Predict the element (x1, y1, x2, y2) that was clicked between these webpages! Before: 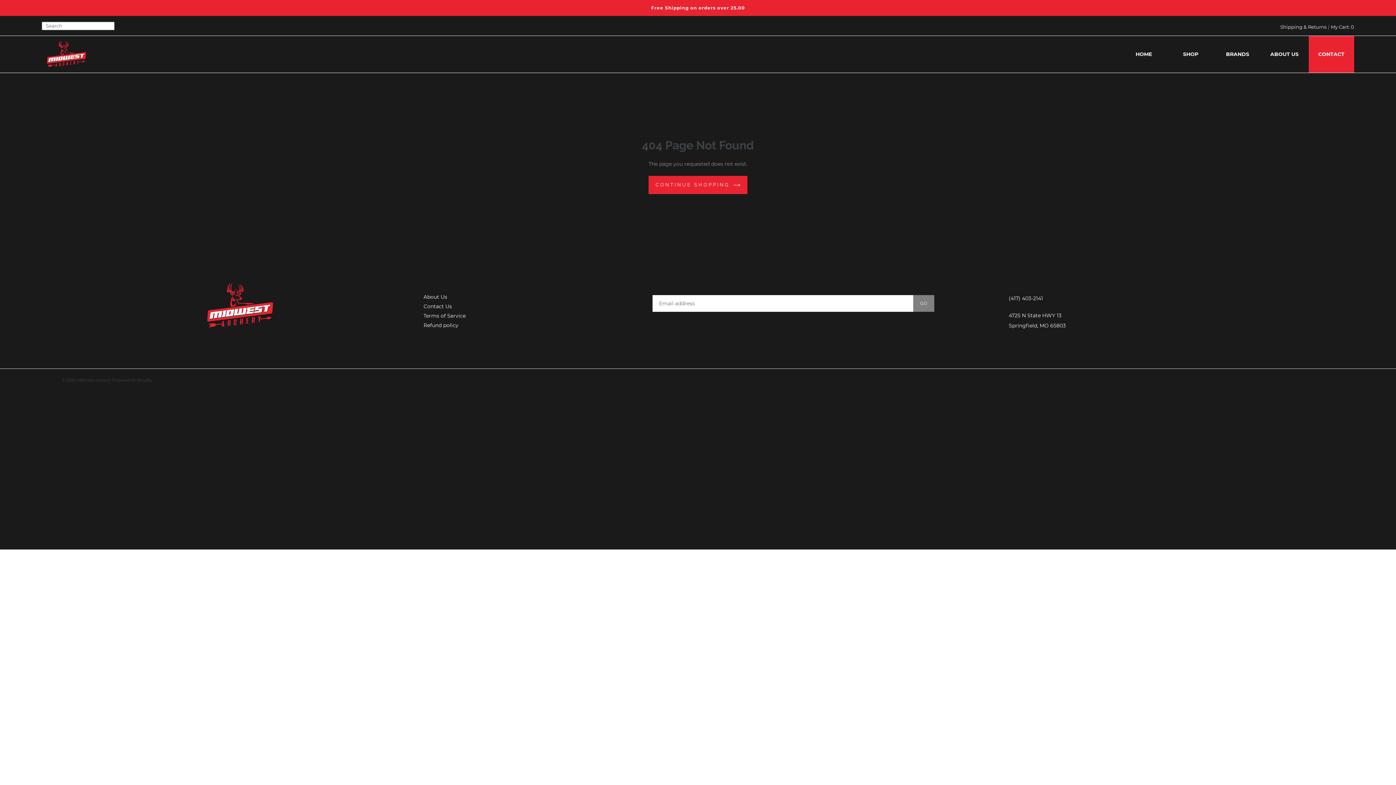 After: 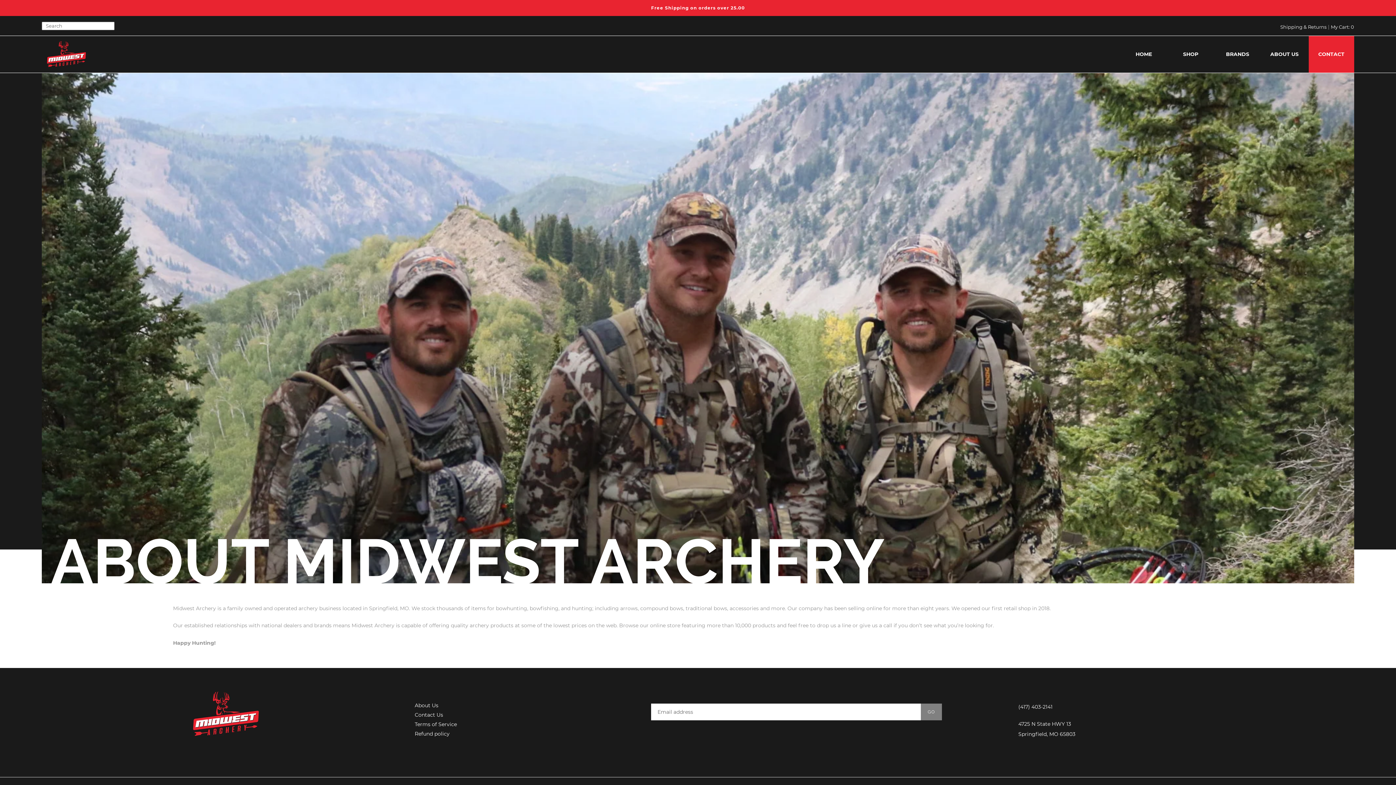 Action: bbox: (423, 293, 447, 300) label: About Us